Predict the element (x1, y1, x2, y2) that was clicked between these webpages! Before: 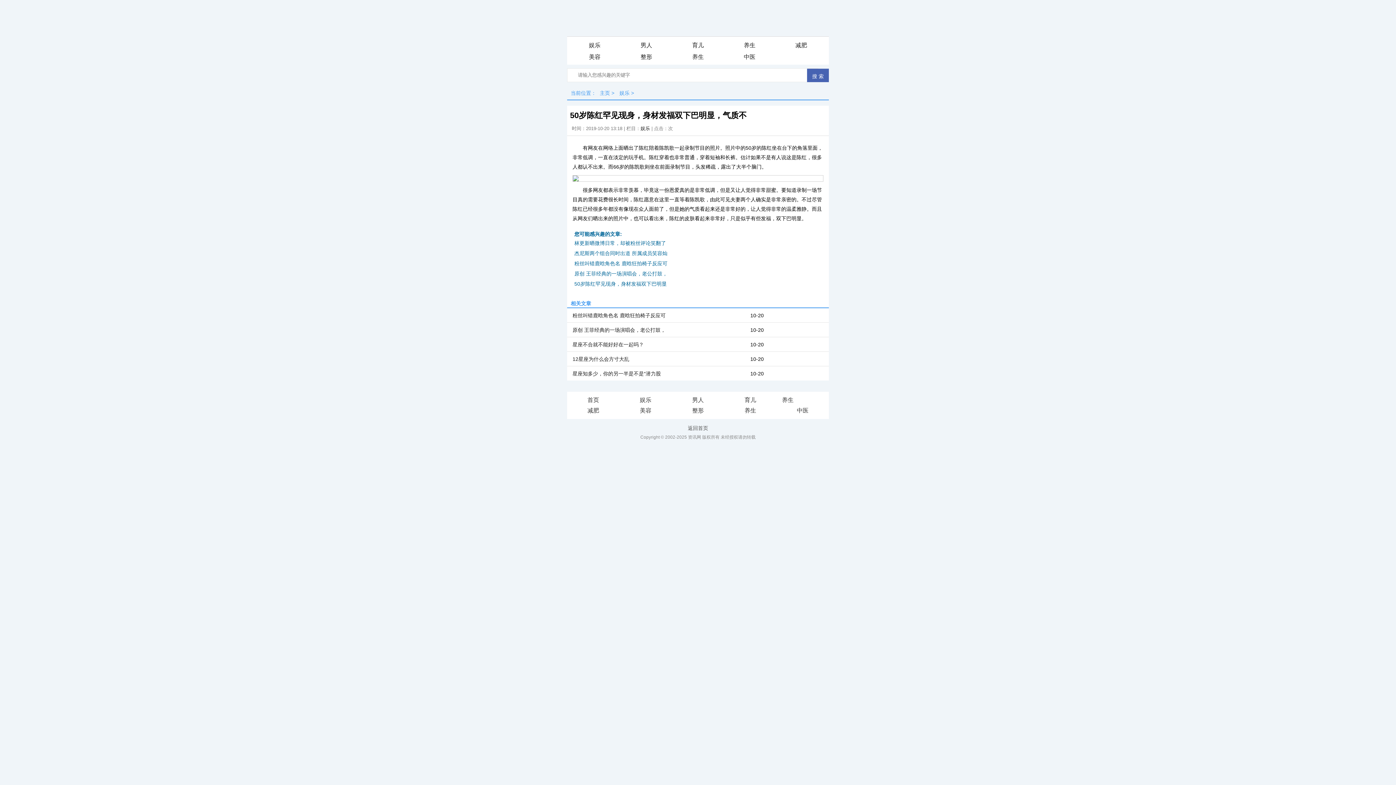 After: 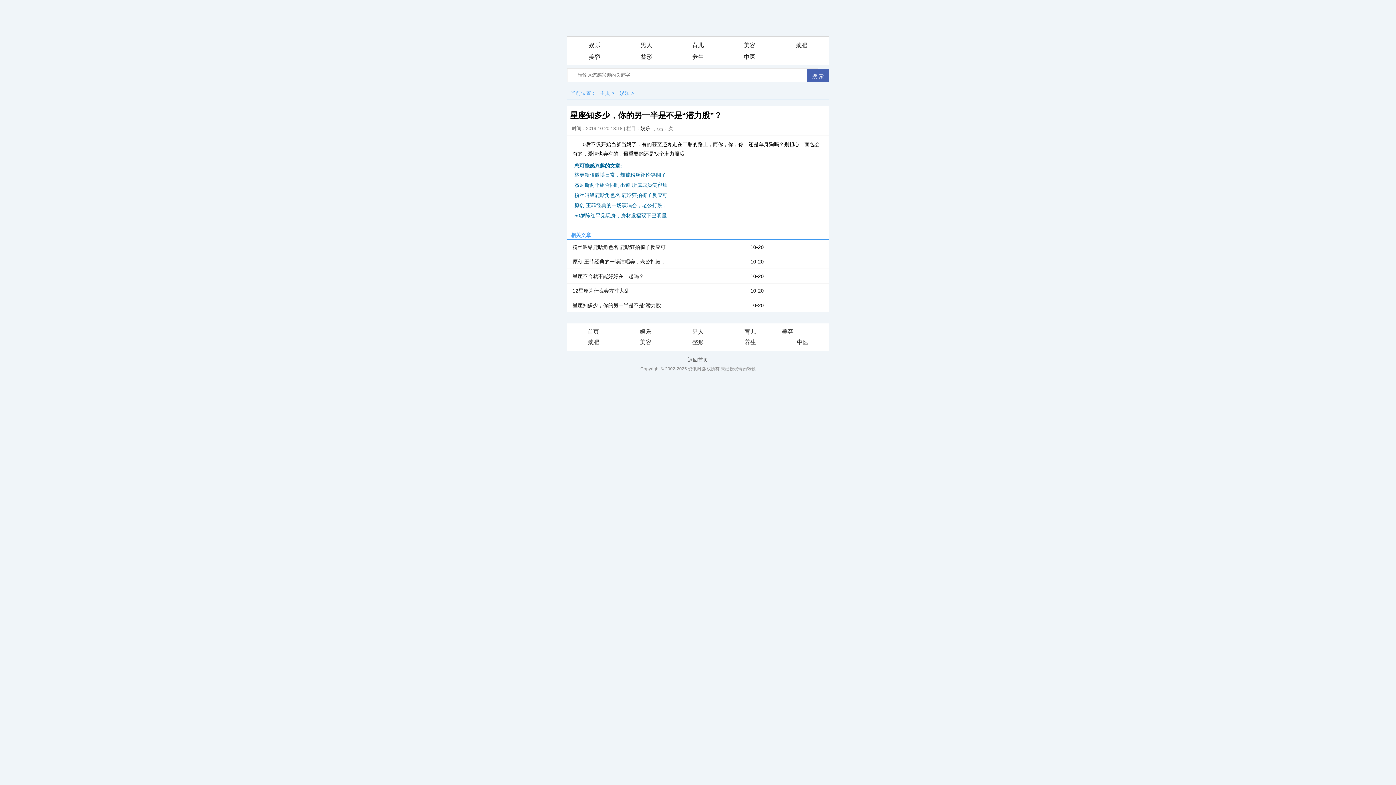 Action: bbox: (567, 366, 750, 381) label: 星座知多少，你的另一半是不是“潜力股